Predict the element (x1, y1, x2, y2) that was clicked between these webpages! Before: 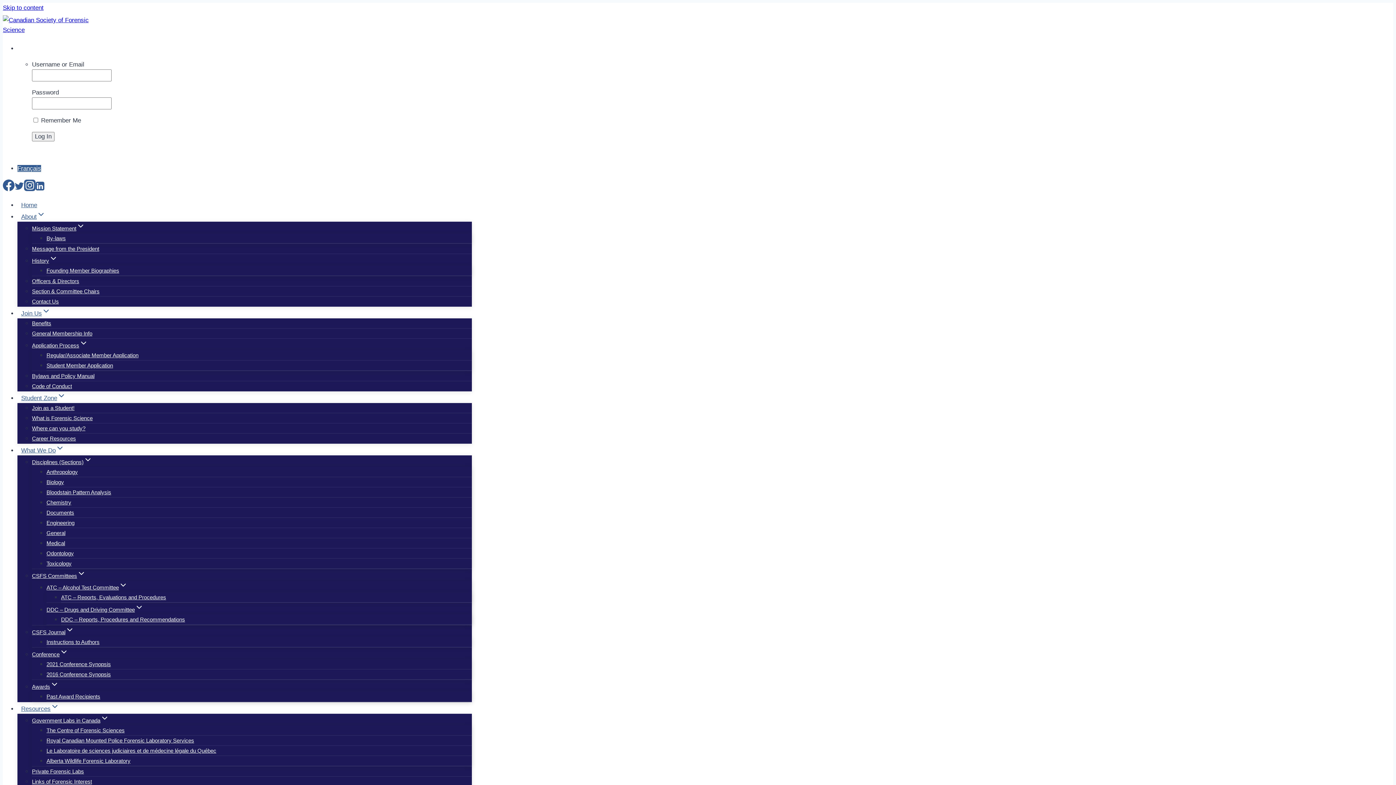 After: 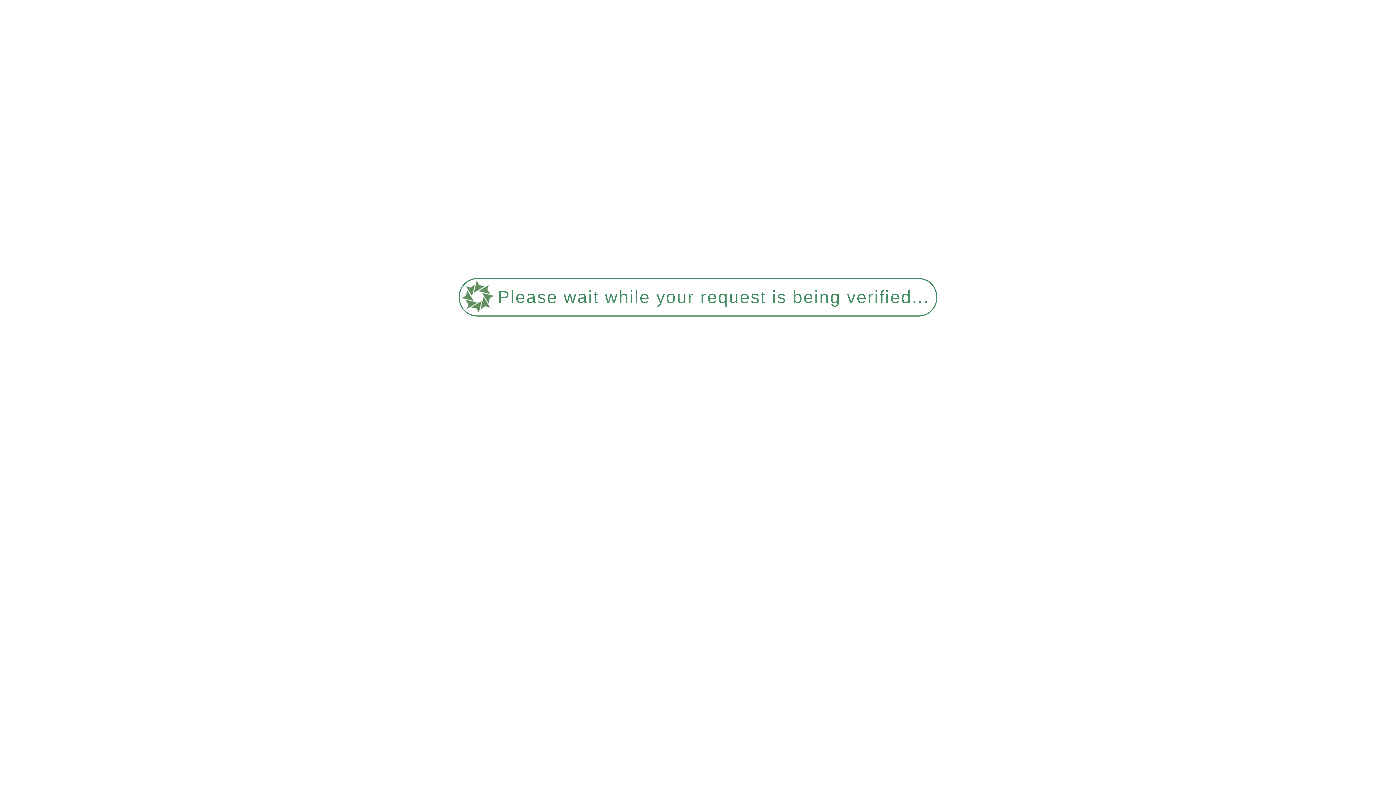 Action: label: Awards bbox: (32, 678, 58, 695)